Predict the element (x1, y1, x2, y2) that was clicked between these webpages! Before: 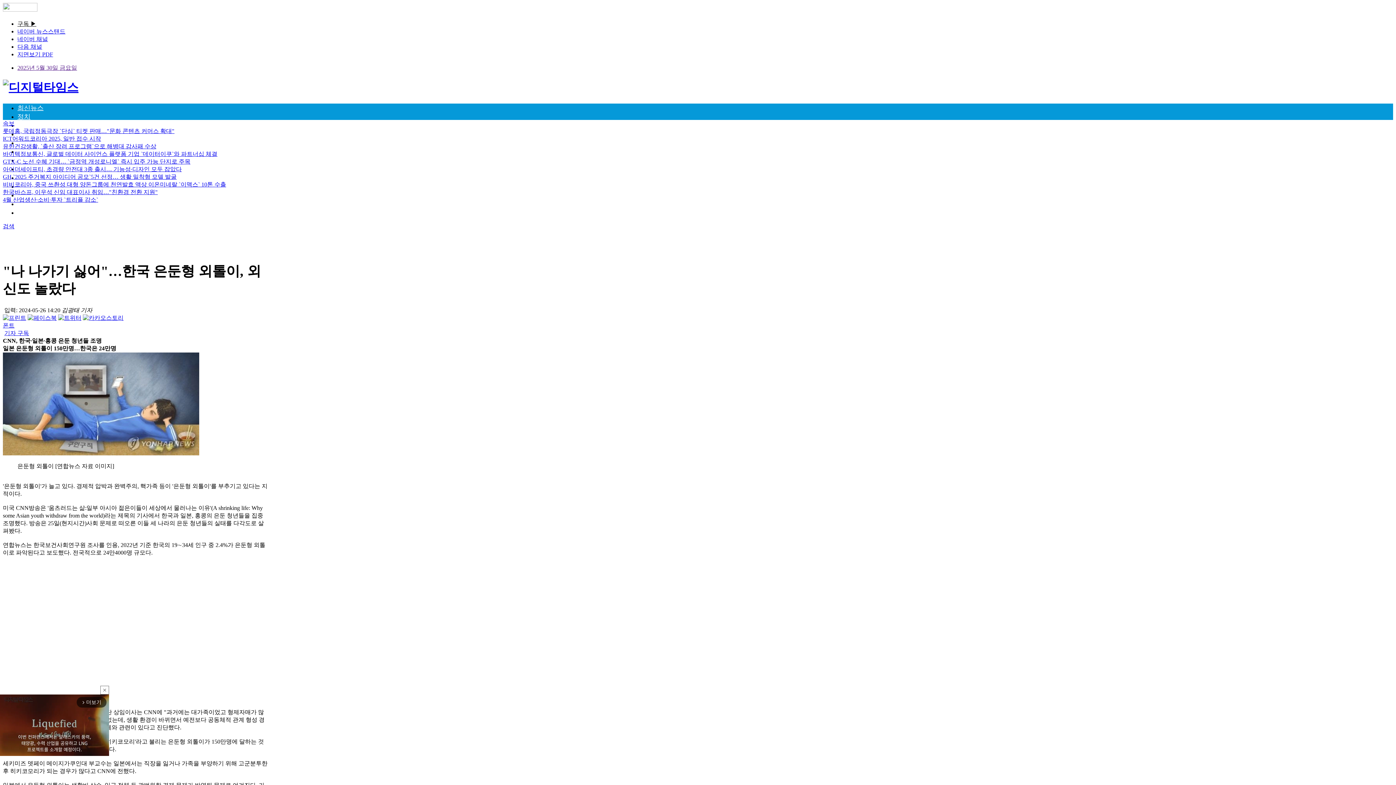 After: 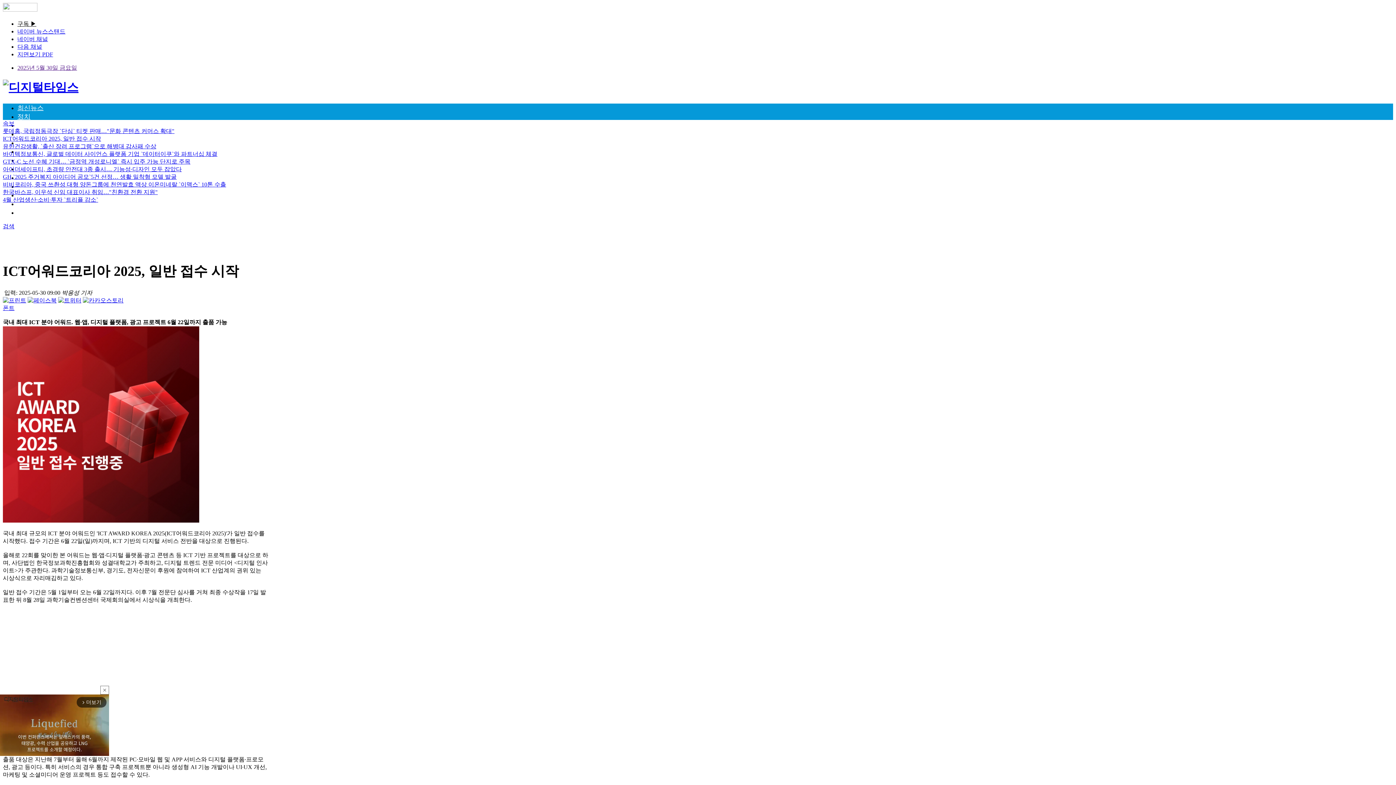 Action: label: ICT어워드코리아 2025, 일반 접수 시작 bbox: (2, 135, 101, 141)